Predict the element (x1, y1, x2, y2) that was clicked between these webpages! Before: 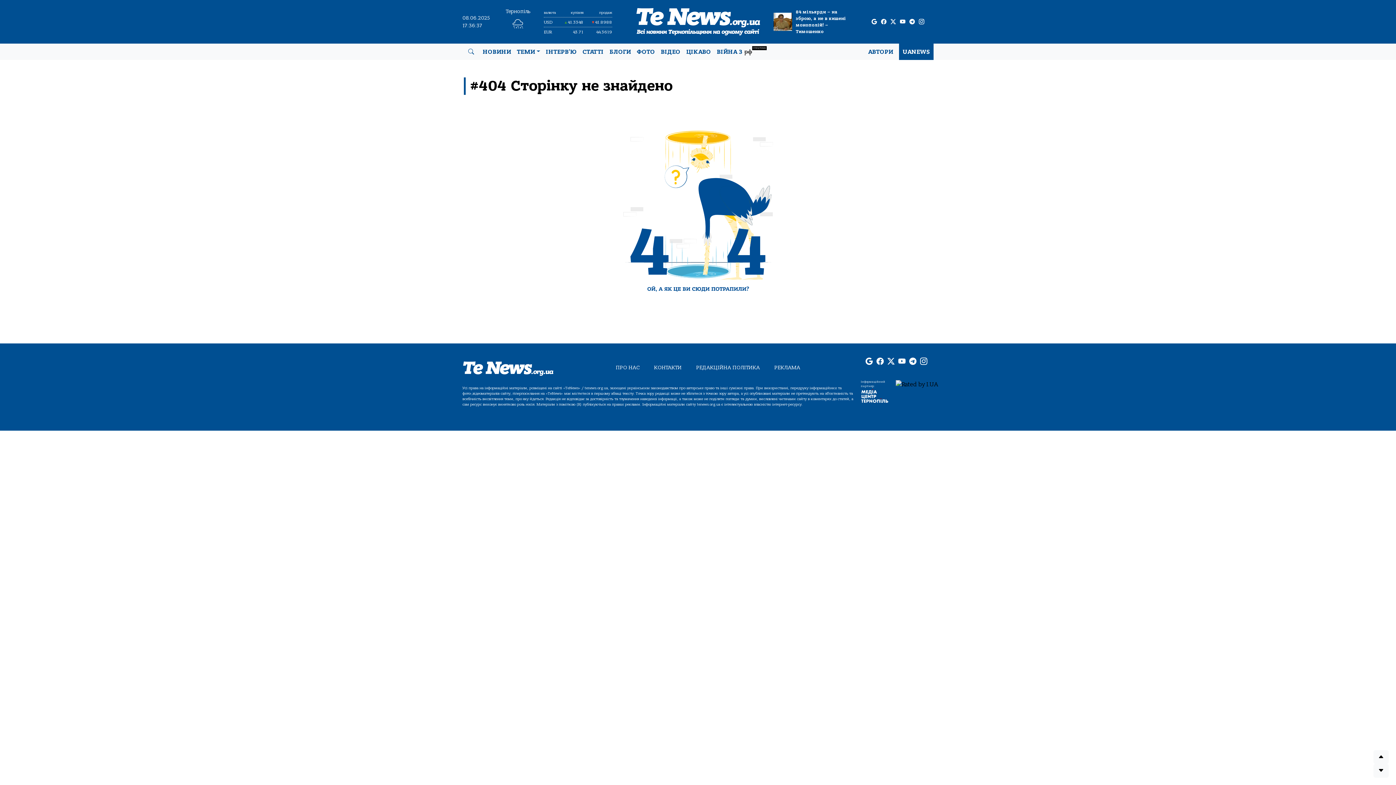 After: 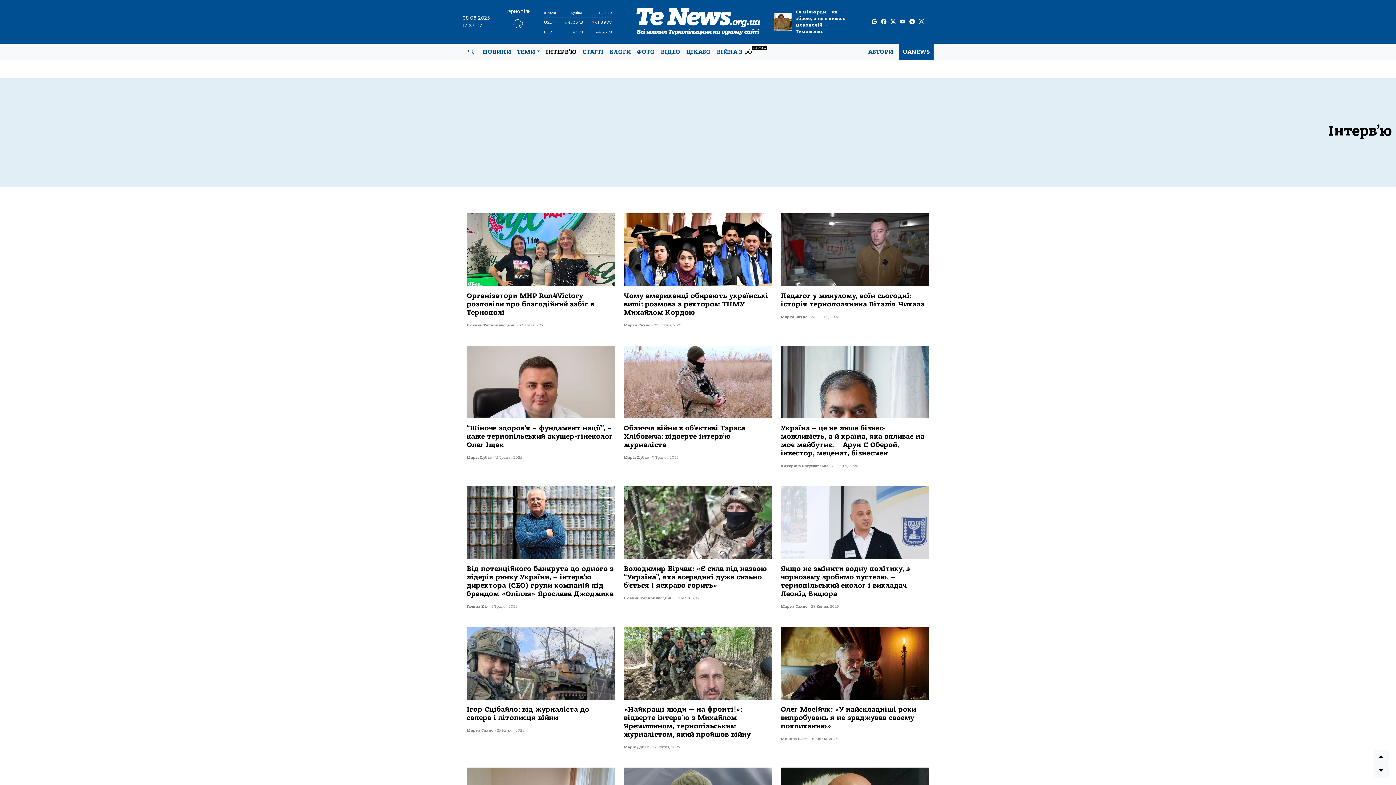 Action: bbox: (543, 44, 579, 59) label: ІНТЕРВ’Ю